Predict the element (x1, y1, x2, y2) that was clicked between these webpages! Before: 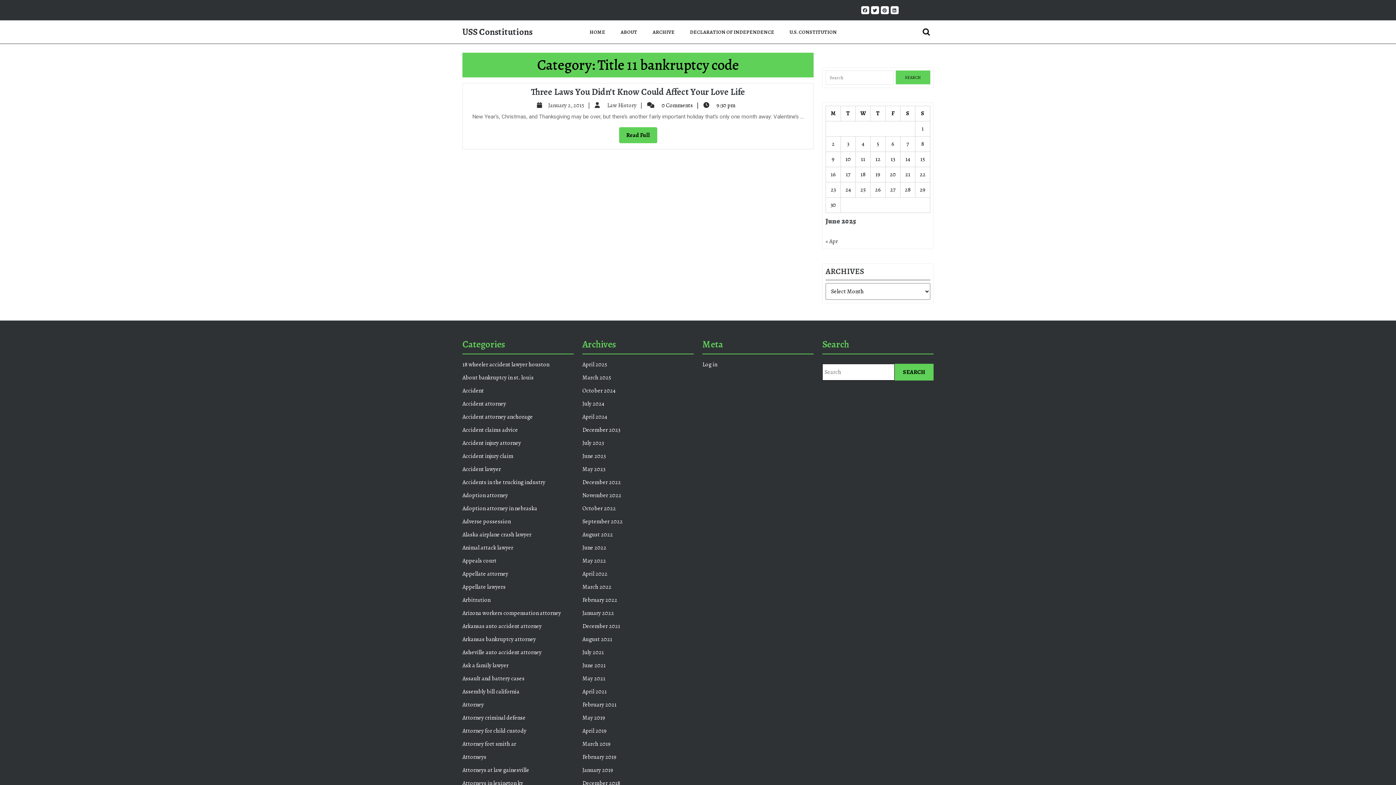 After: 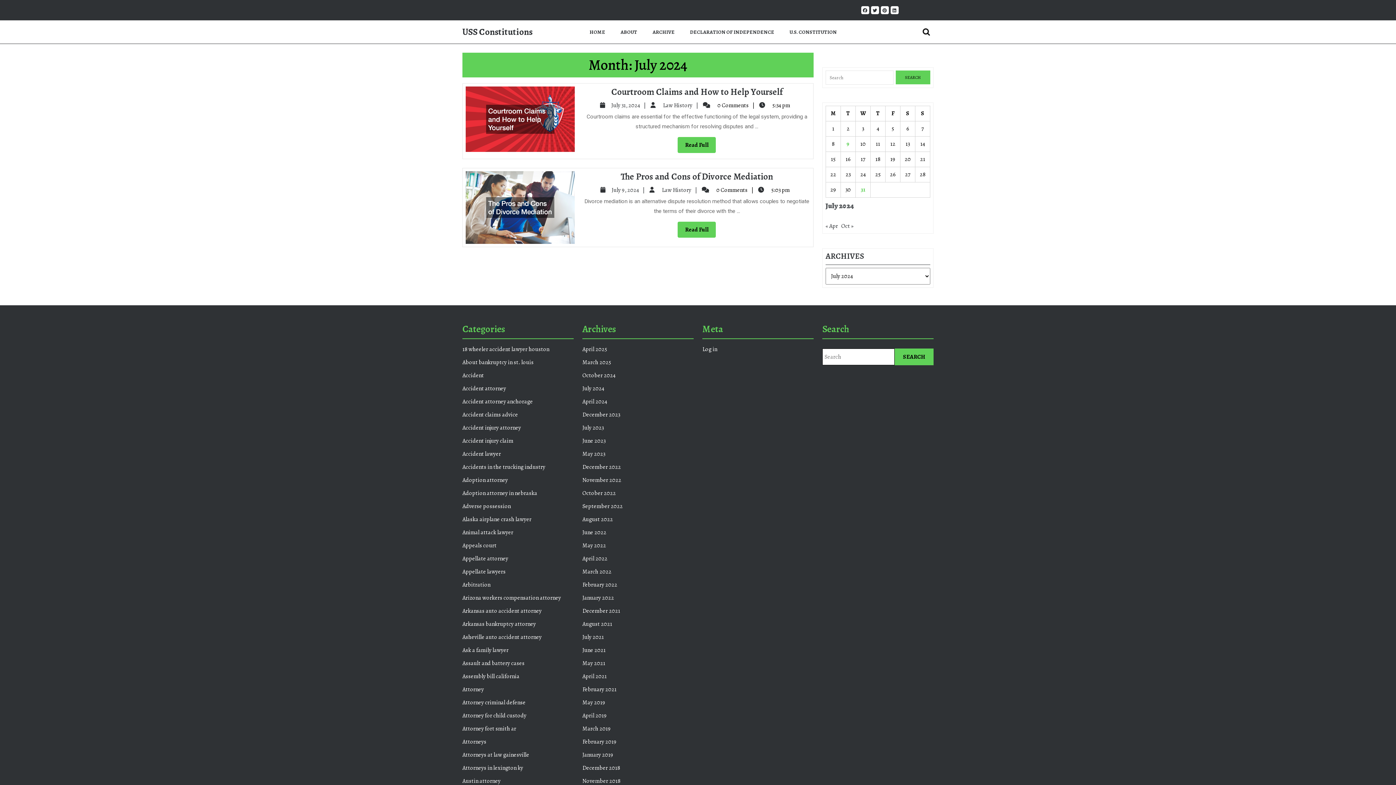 Action: bbox: (582, 400, 604, 408) label: July 2024